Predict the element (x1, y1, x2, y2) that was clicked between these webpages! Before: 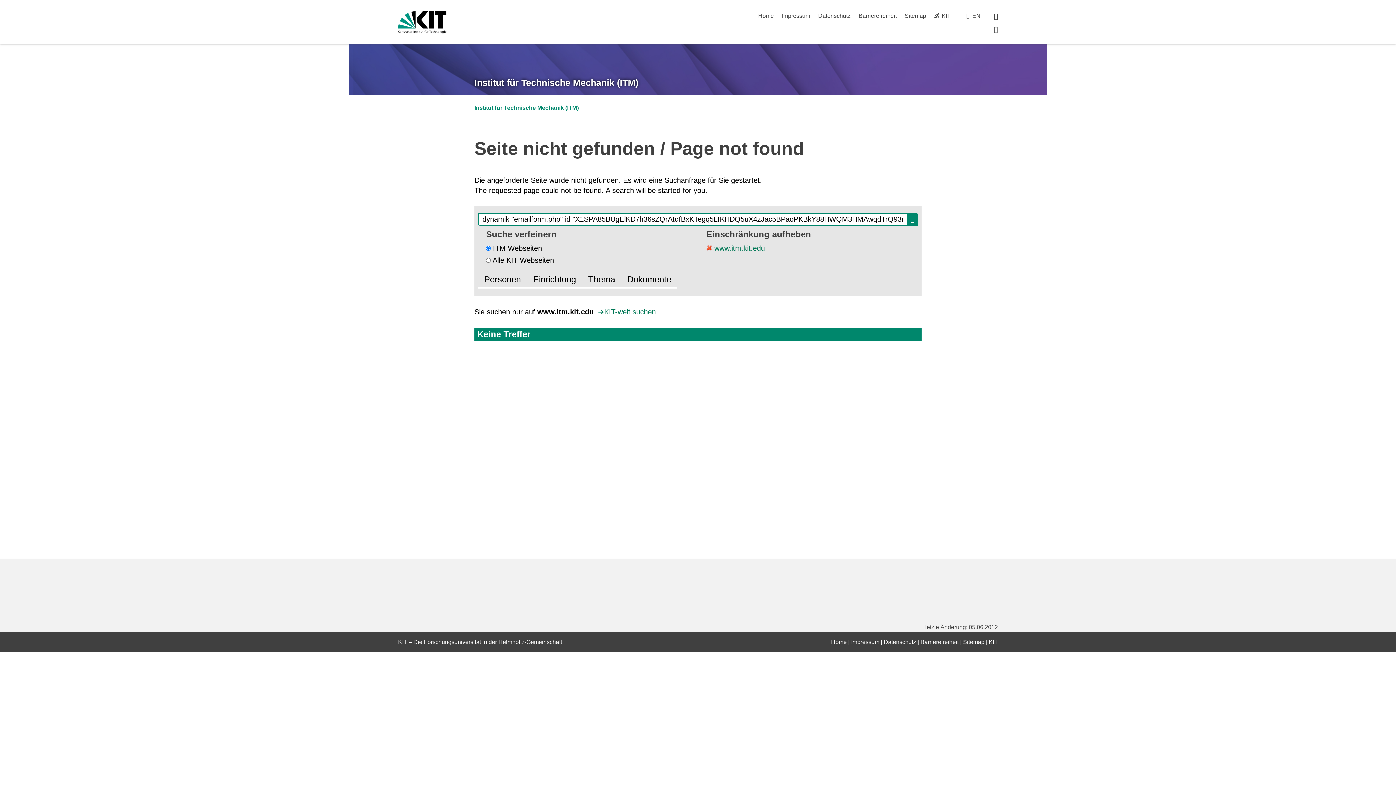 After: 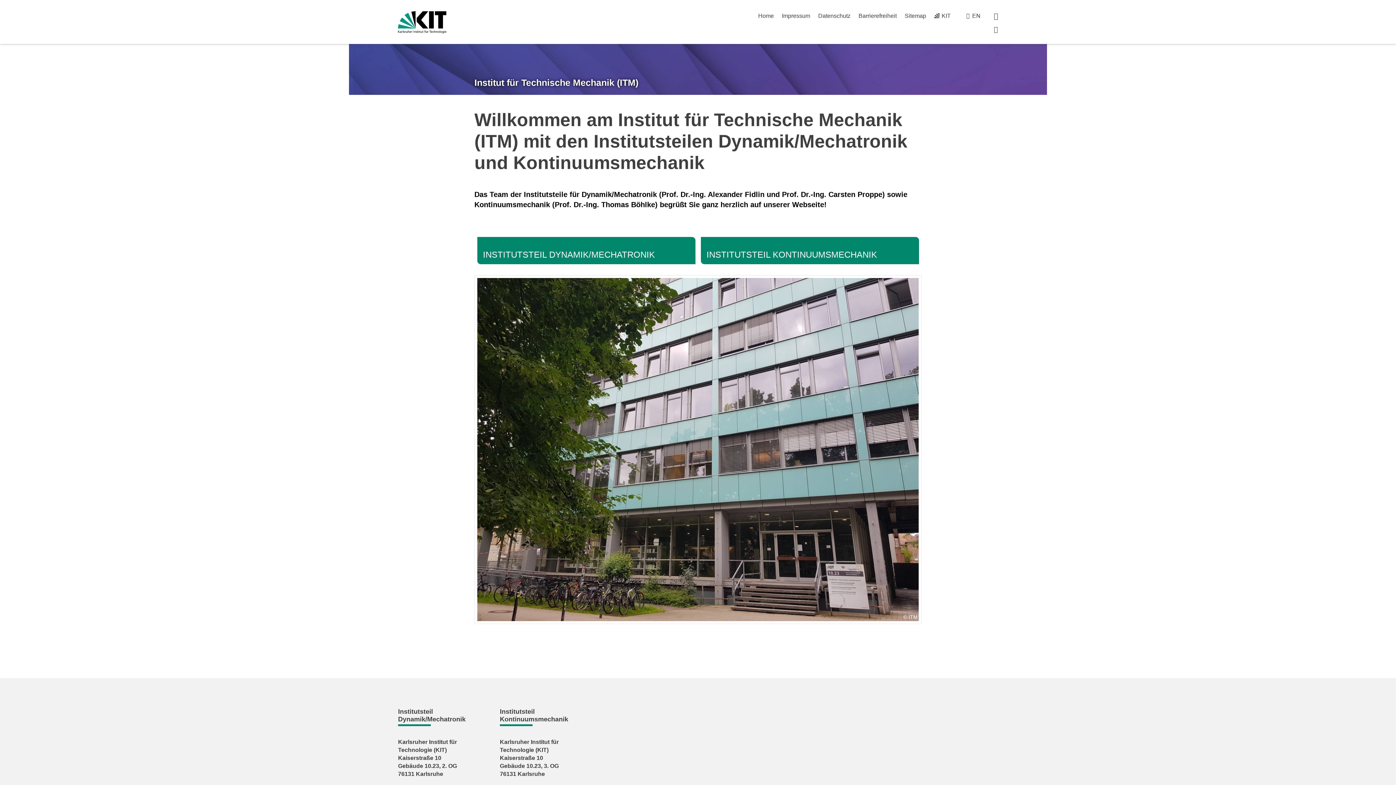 Action: bbox: (831, 639, 846, 645) label: Home